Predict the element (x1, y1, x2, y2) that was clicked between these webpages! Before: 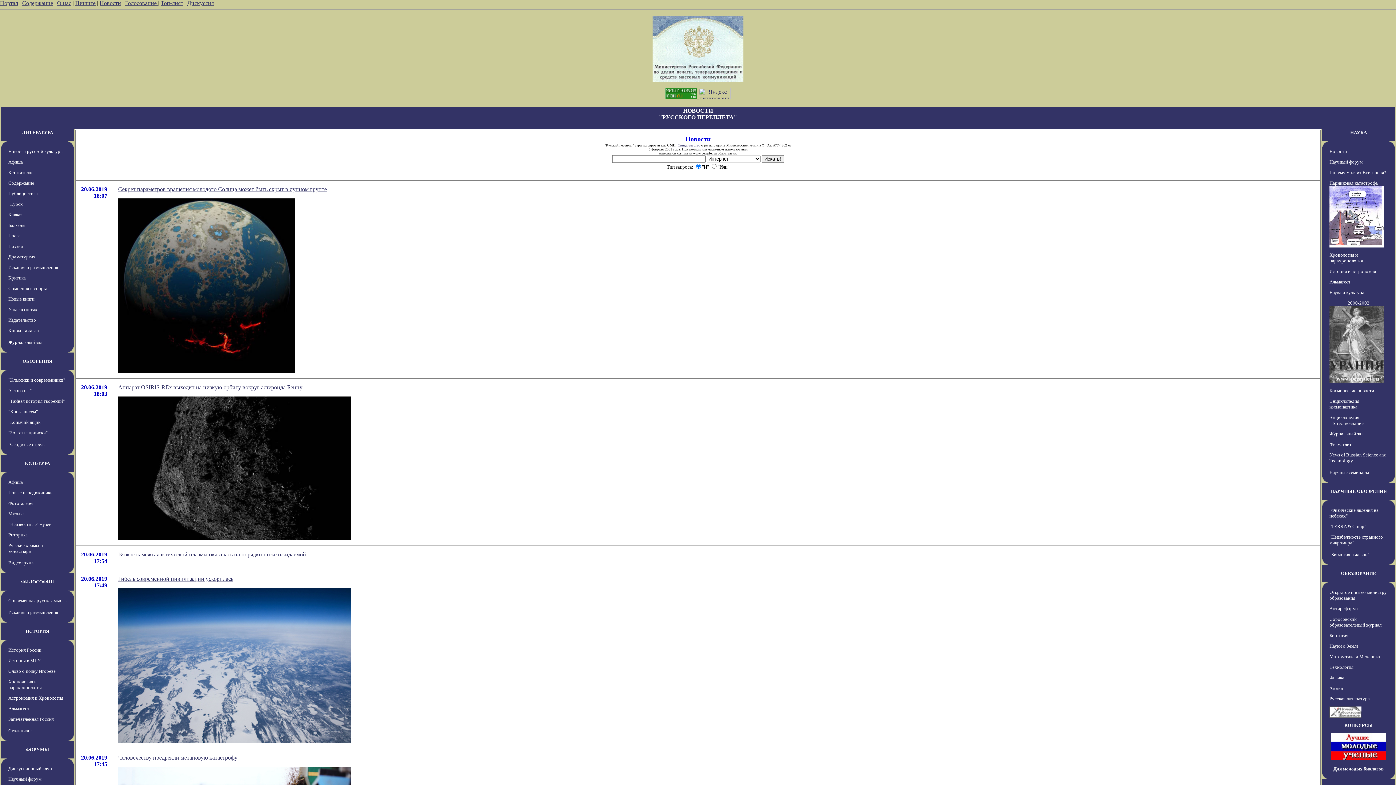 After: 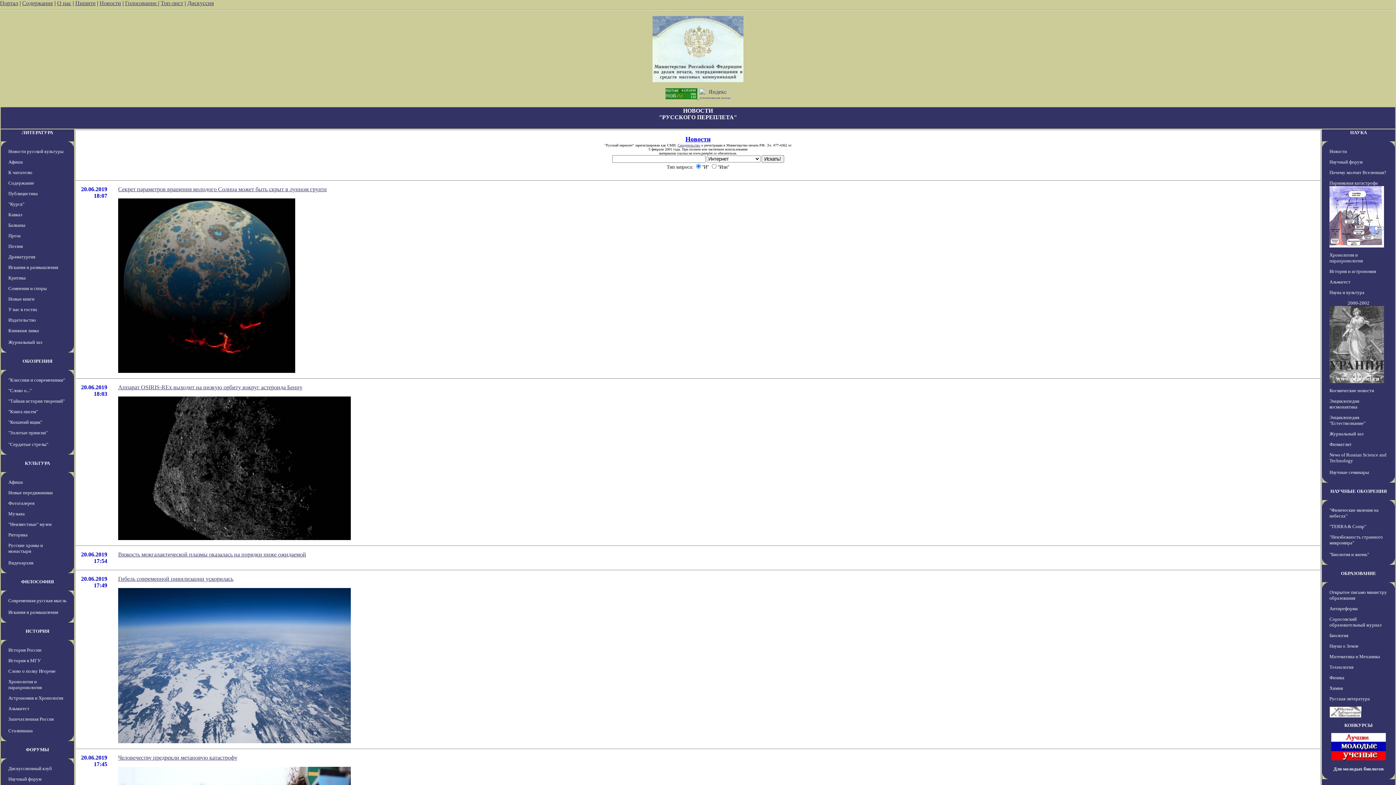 Action: bbox: (81, 551, 107, 557) label: 20.06.2019